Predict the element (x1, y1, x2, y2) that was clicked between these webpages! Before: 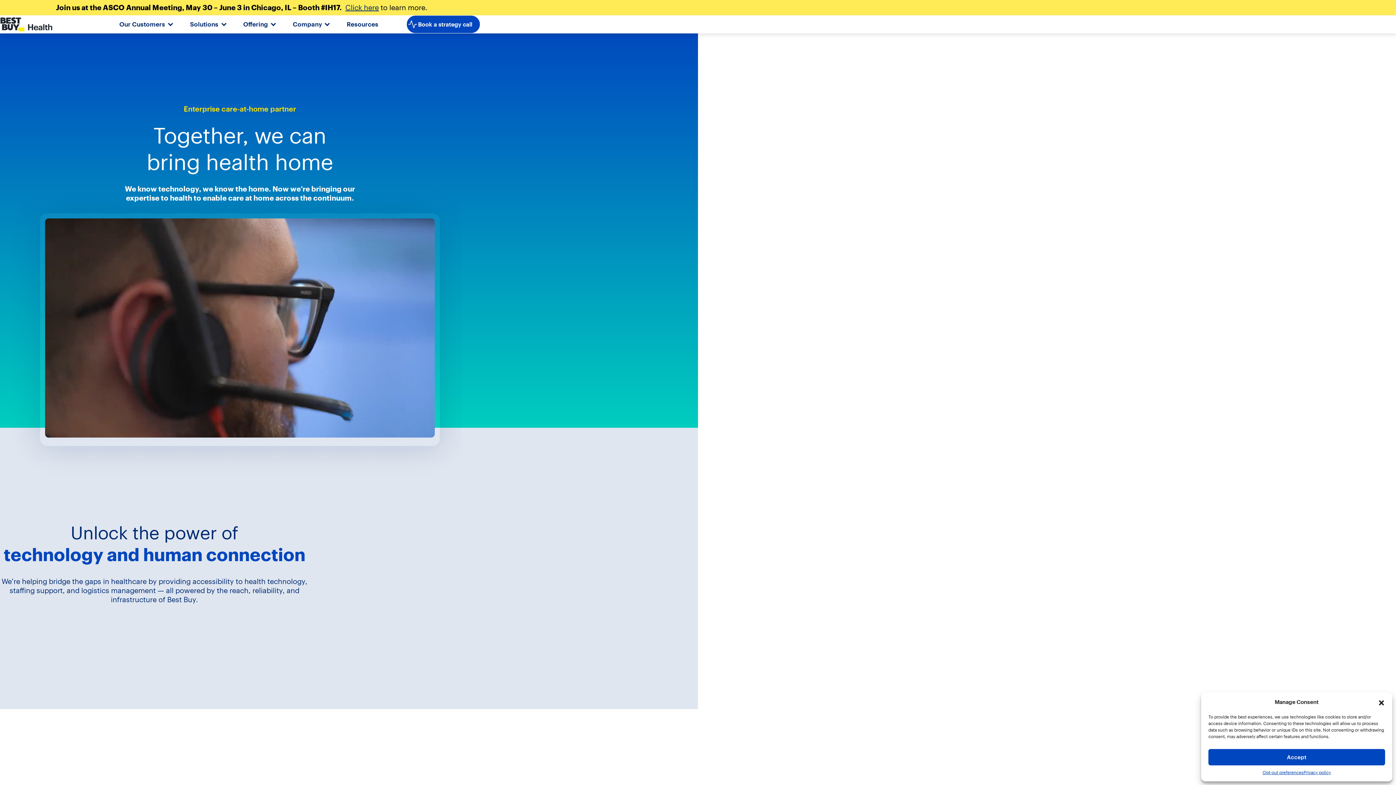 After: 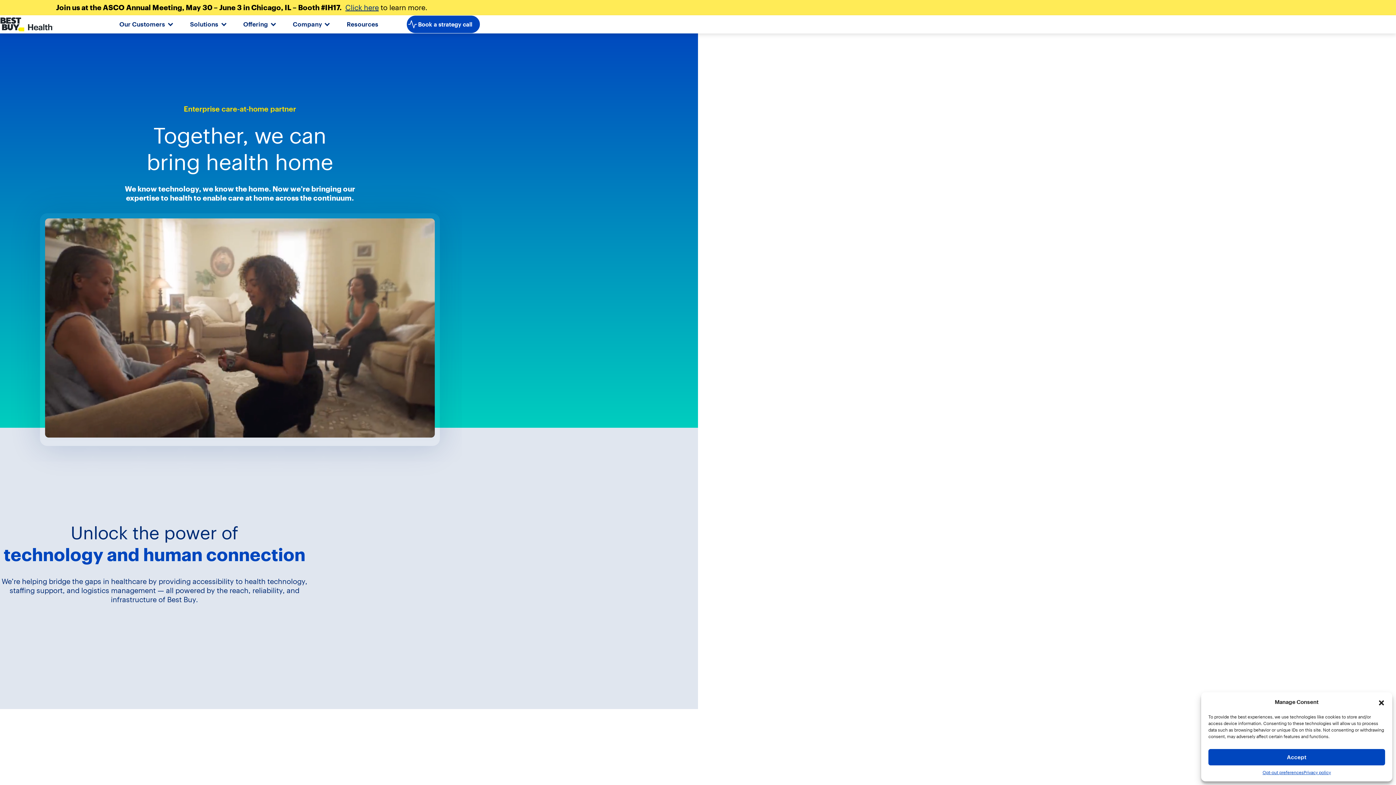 Action: bbox: (345, 2, 378, 12) label: Click here